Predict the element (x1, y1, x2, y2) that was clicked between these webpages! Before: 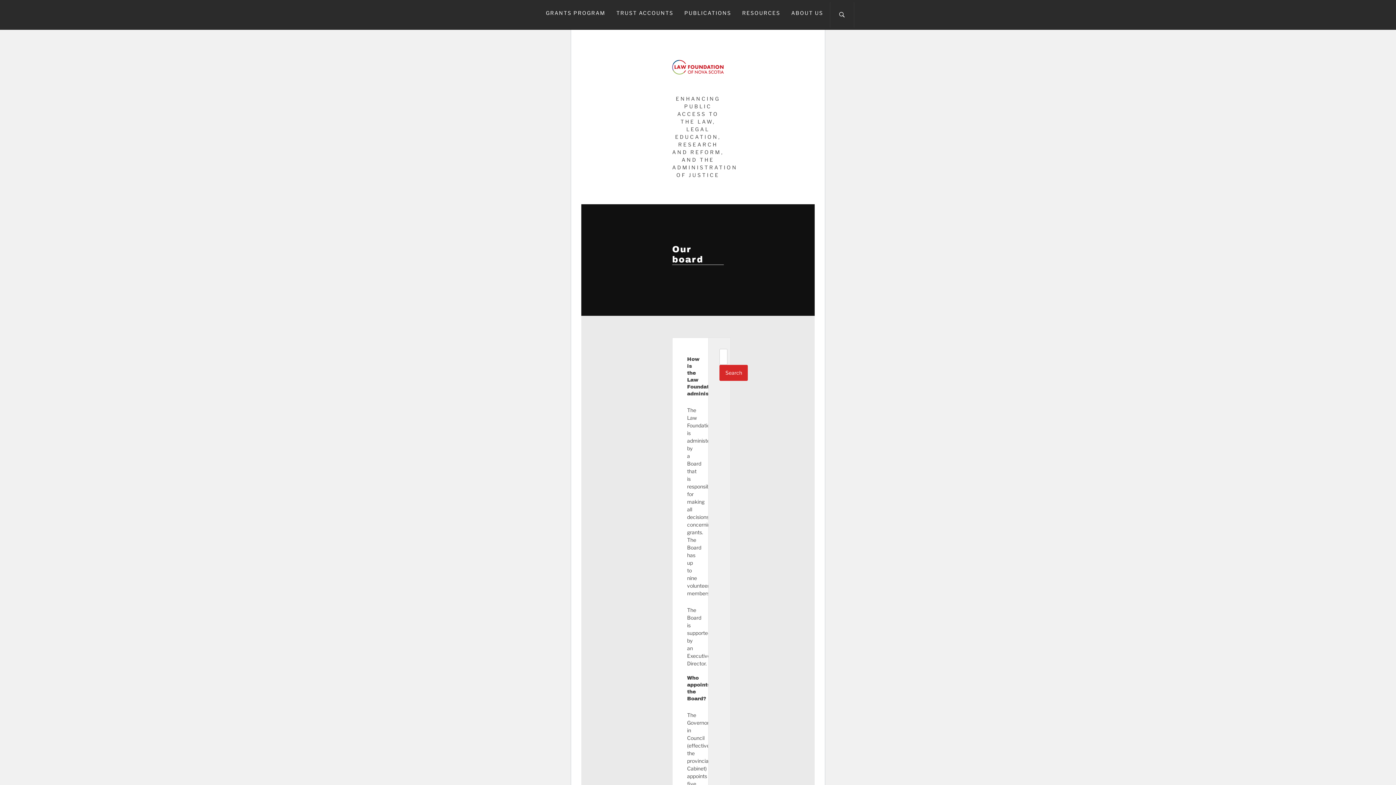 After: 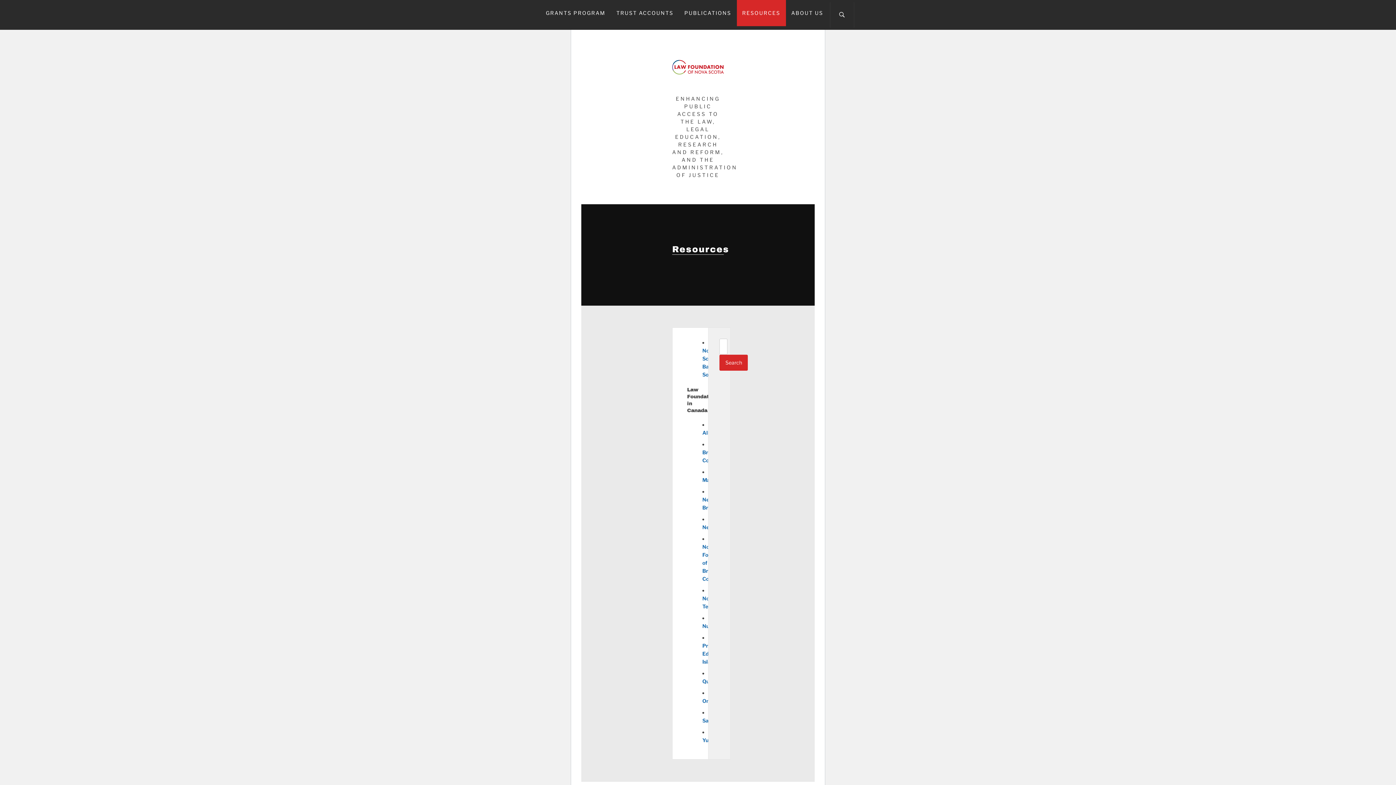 Action: label: RESOURCES bbox: (736, 0, 786, 26)